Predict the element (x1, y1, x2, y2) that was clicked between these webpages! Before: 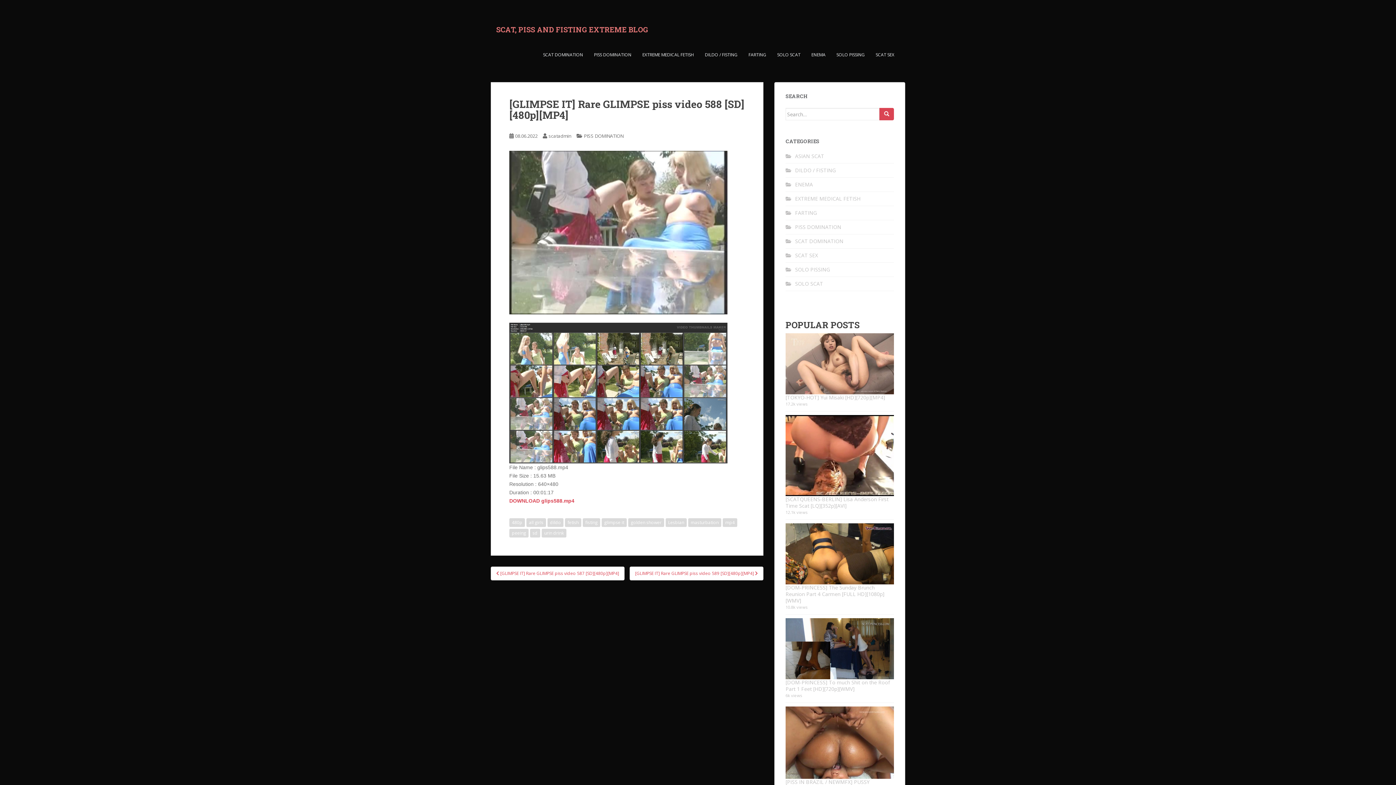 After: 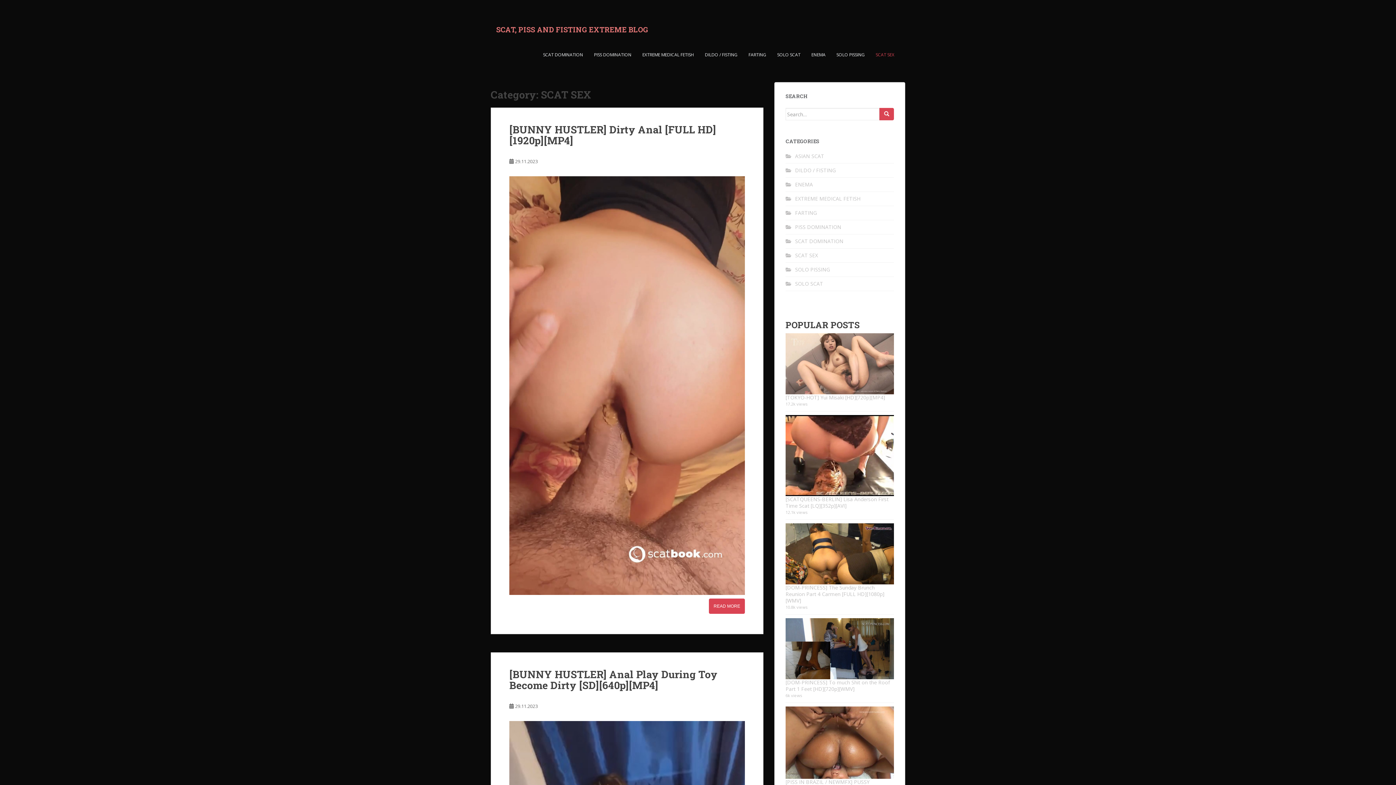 Action: bbox: (876, 47, 894, 62) label: SCAT SEX